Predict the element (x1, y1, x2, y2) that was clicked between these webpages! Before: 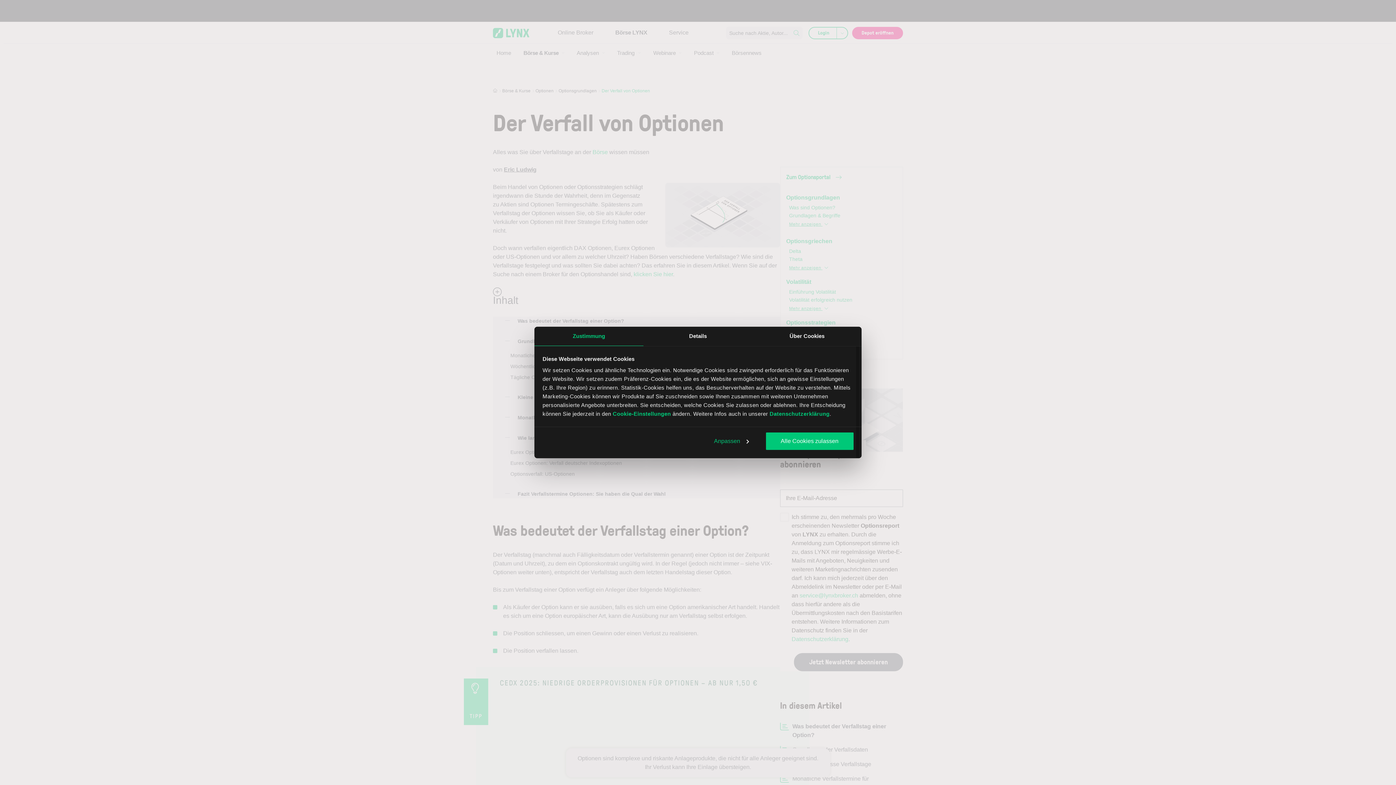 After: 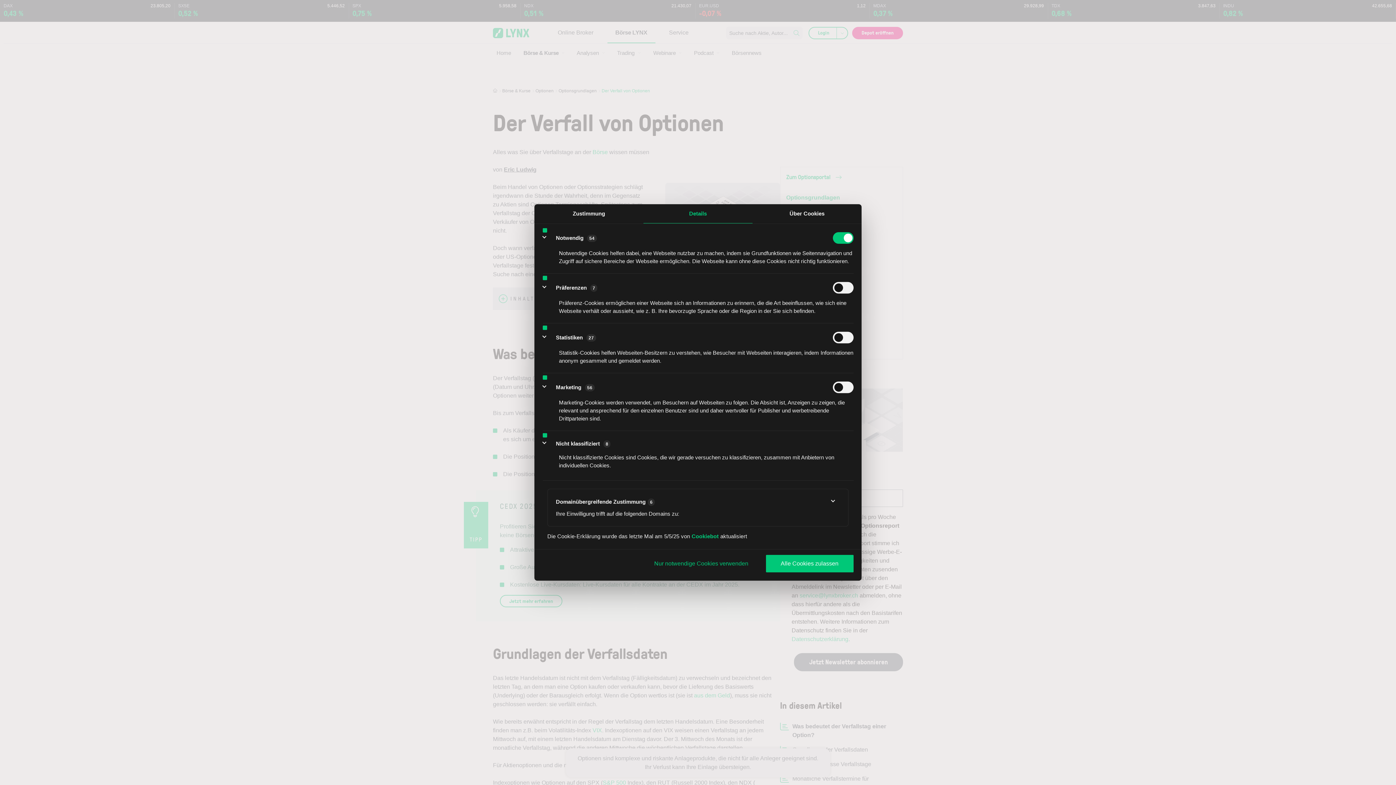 Action: bbox: (699, 432, 763, 450) label: Anpassen